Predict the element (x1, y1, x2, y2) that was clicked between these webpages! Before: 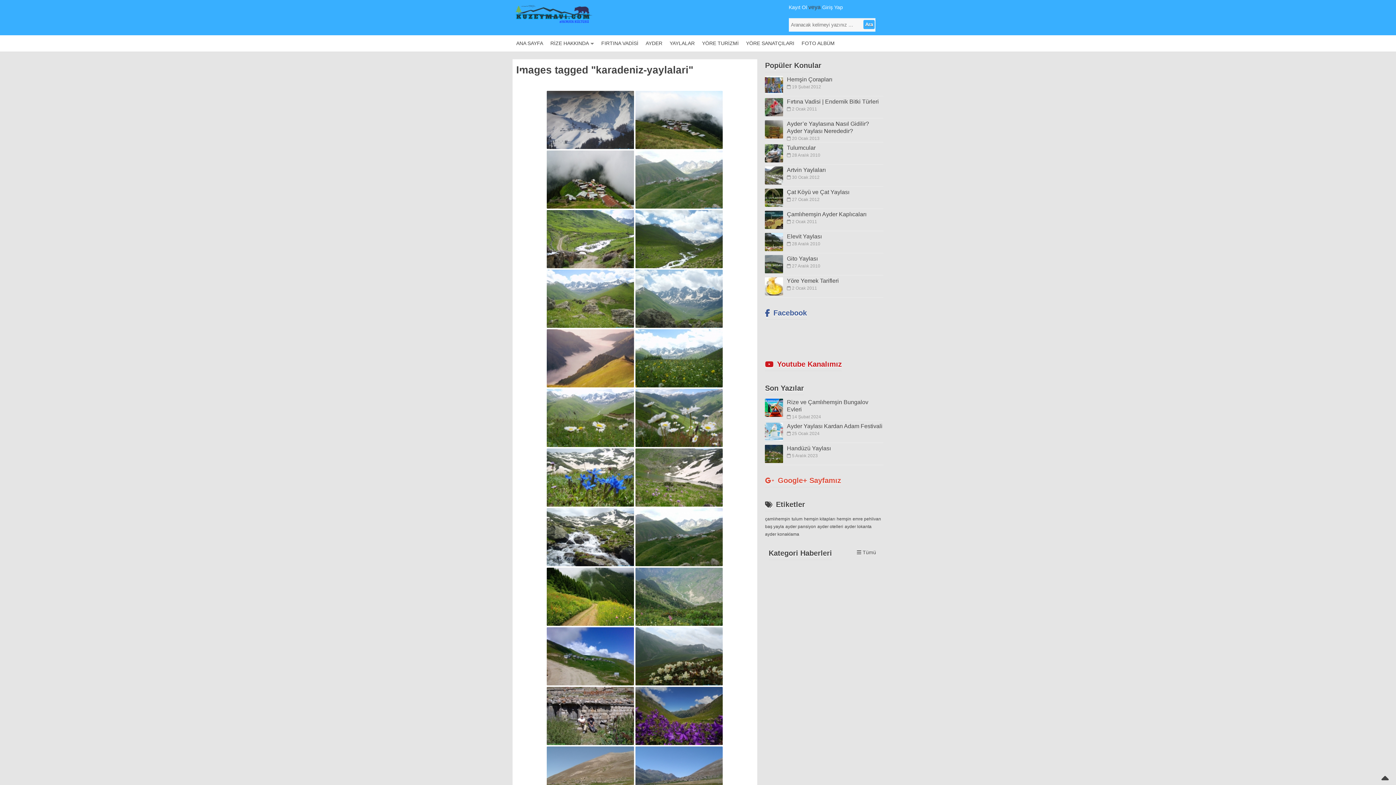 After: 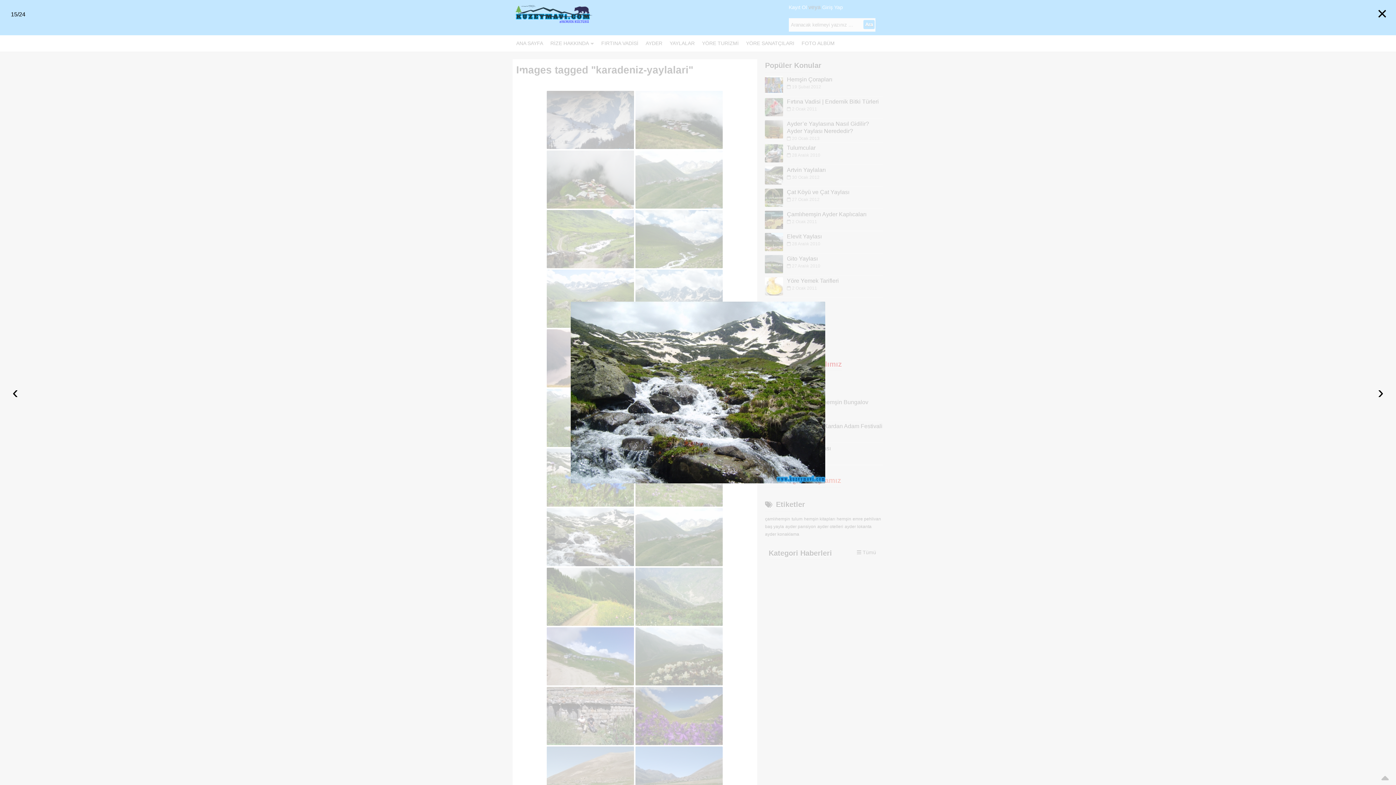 Action: bbox: (547, 508, 634, 566)